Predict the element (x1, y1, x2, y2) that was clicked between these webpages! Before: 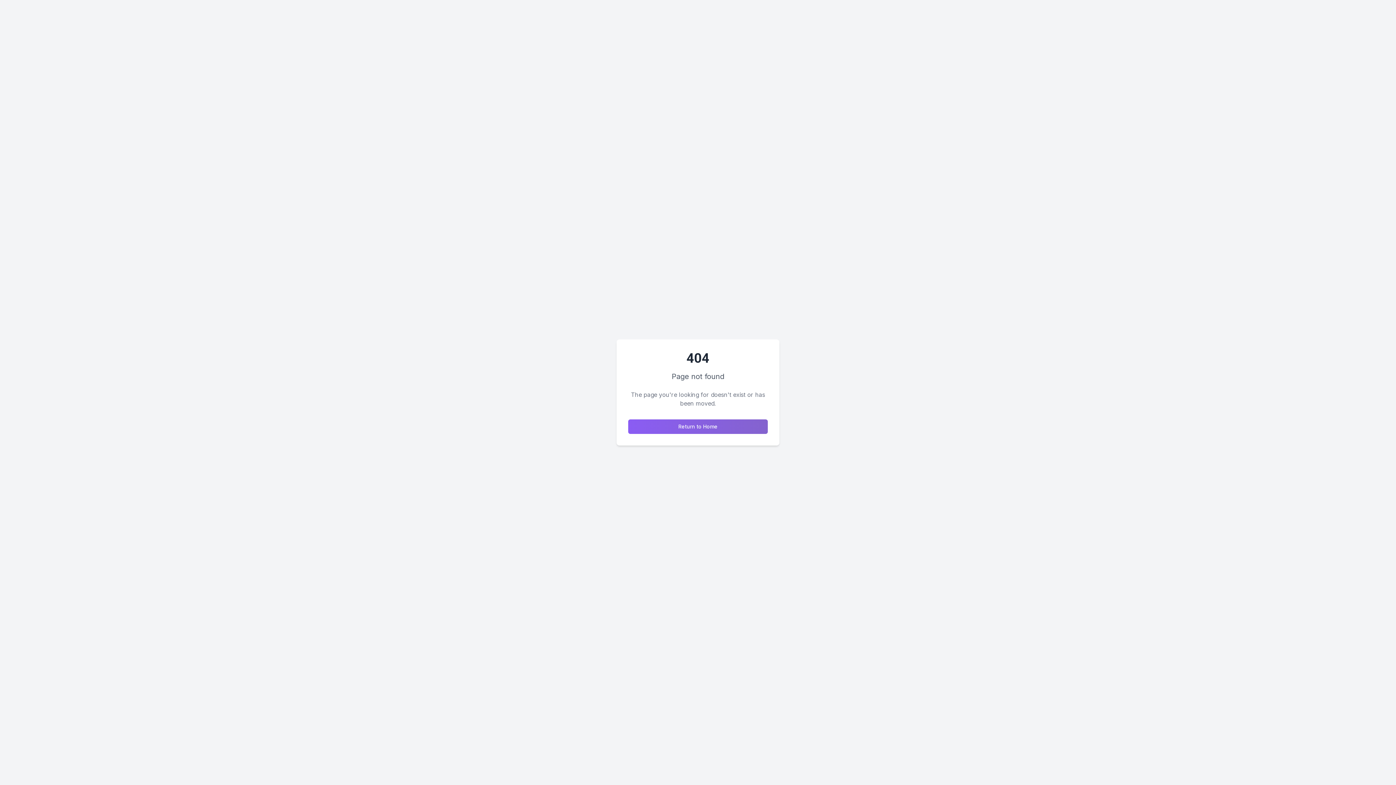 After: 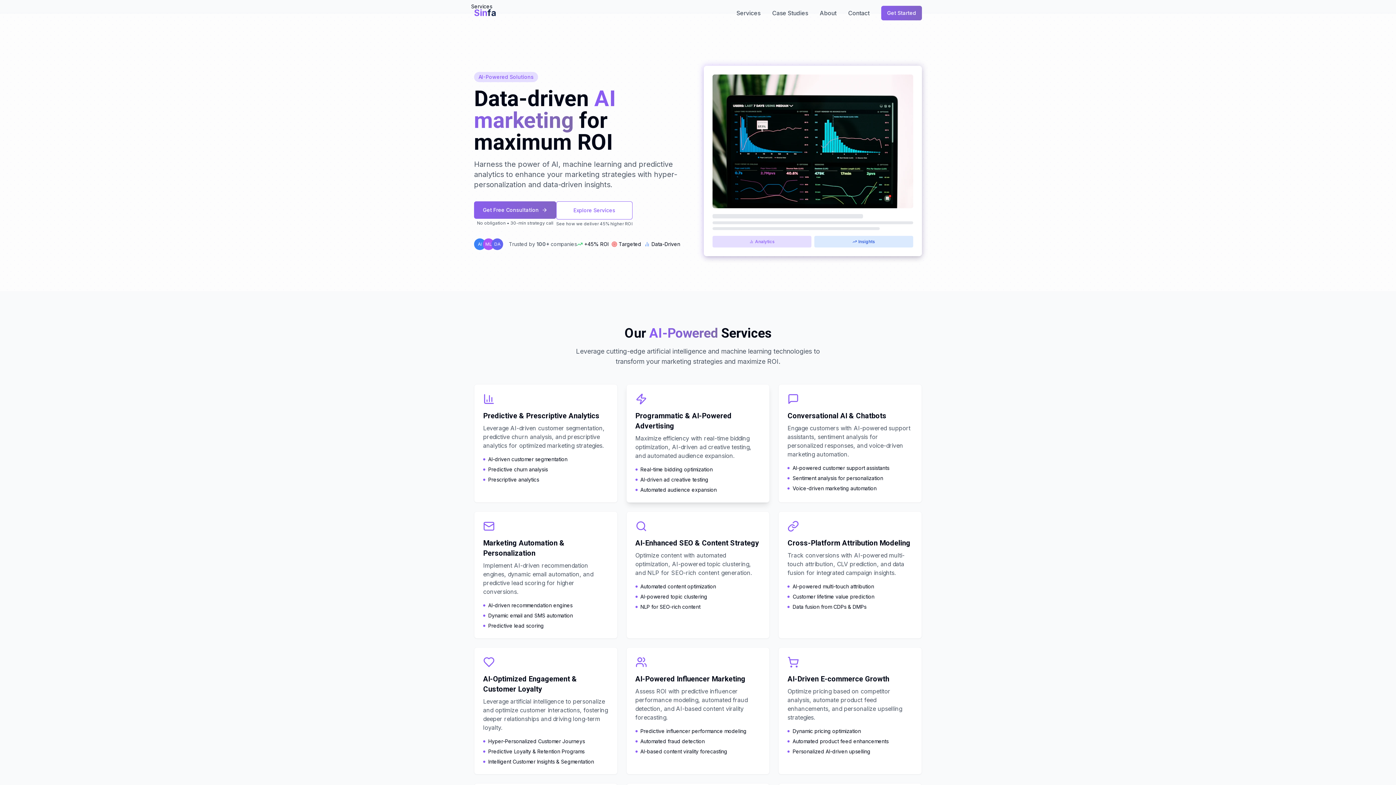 Action: label: Return to Home bbox: (628, 419, 768, 434)